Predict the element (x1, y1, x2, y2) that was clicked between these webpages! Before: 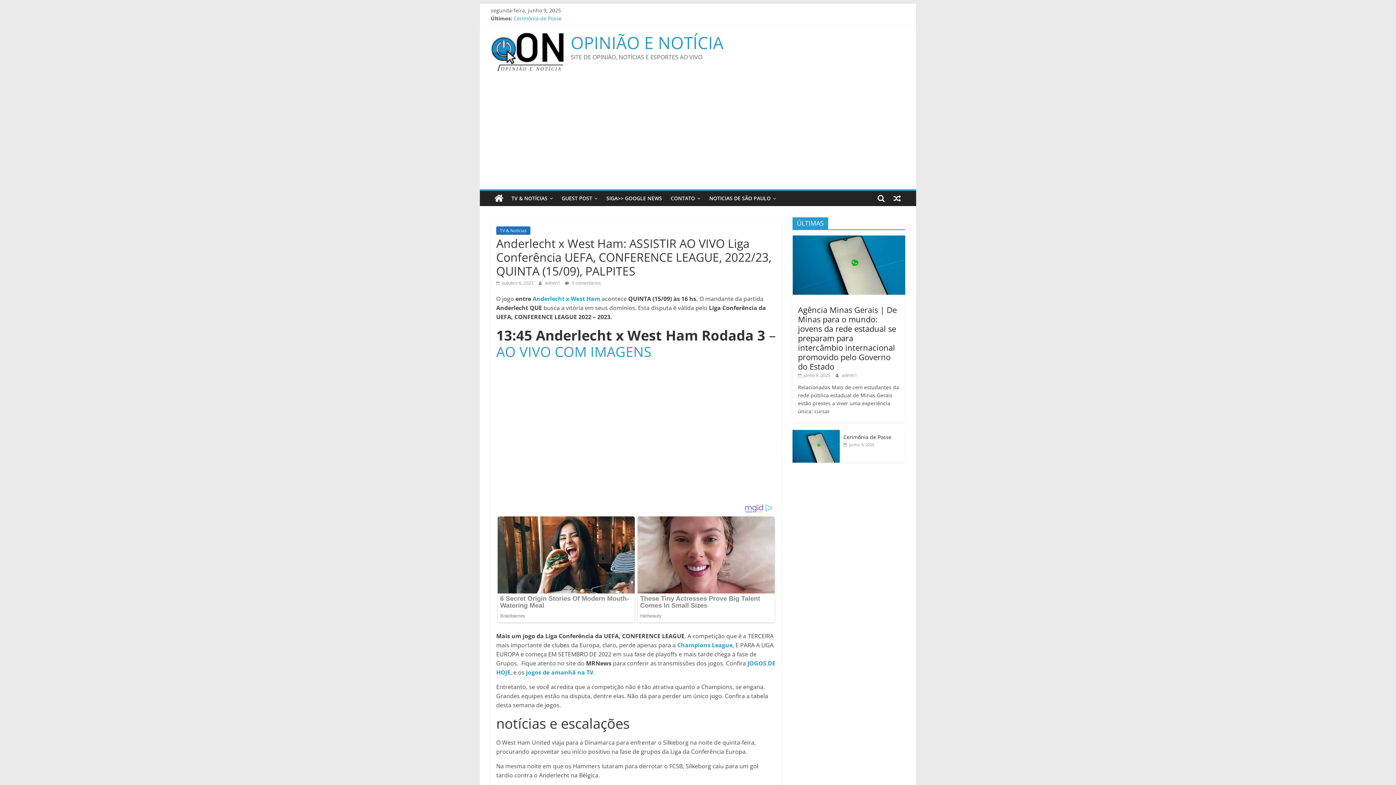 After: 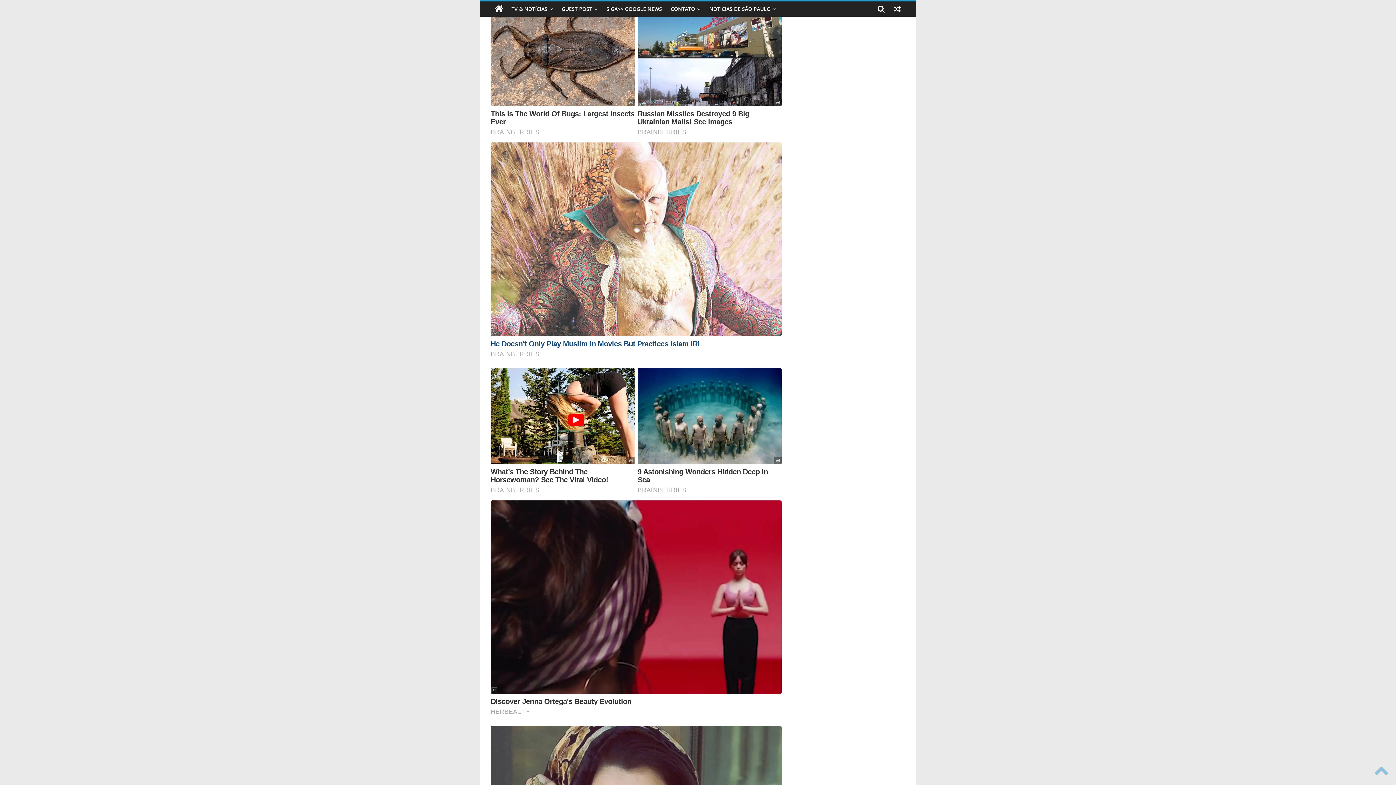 Action: label:  0 comentários bbox: (565, 280, 601, 286)